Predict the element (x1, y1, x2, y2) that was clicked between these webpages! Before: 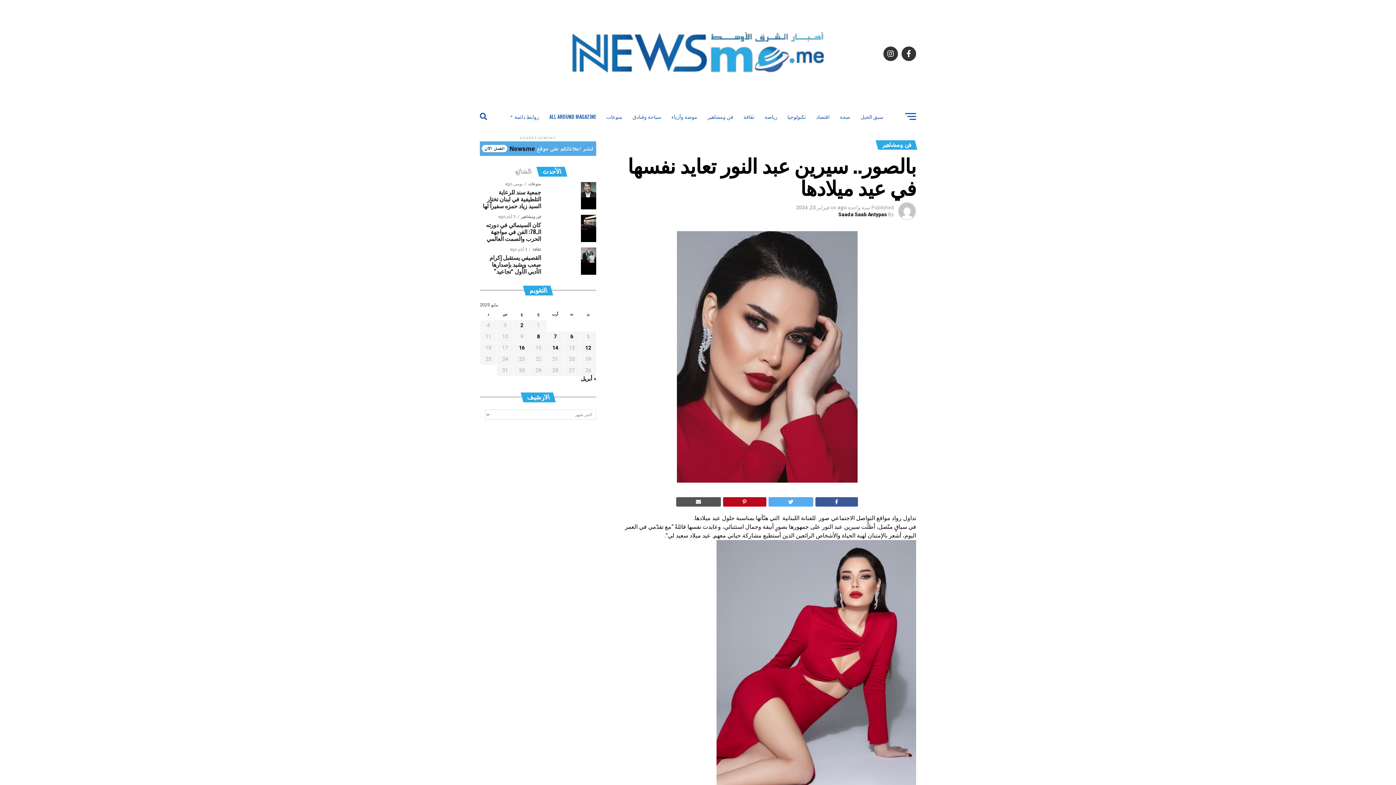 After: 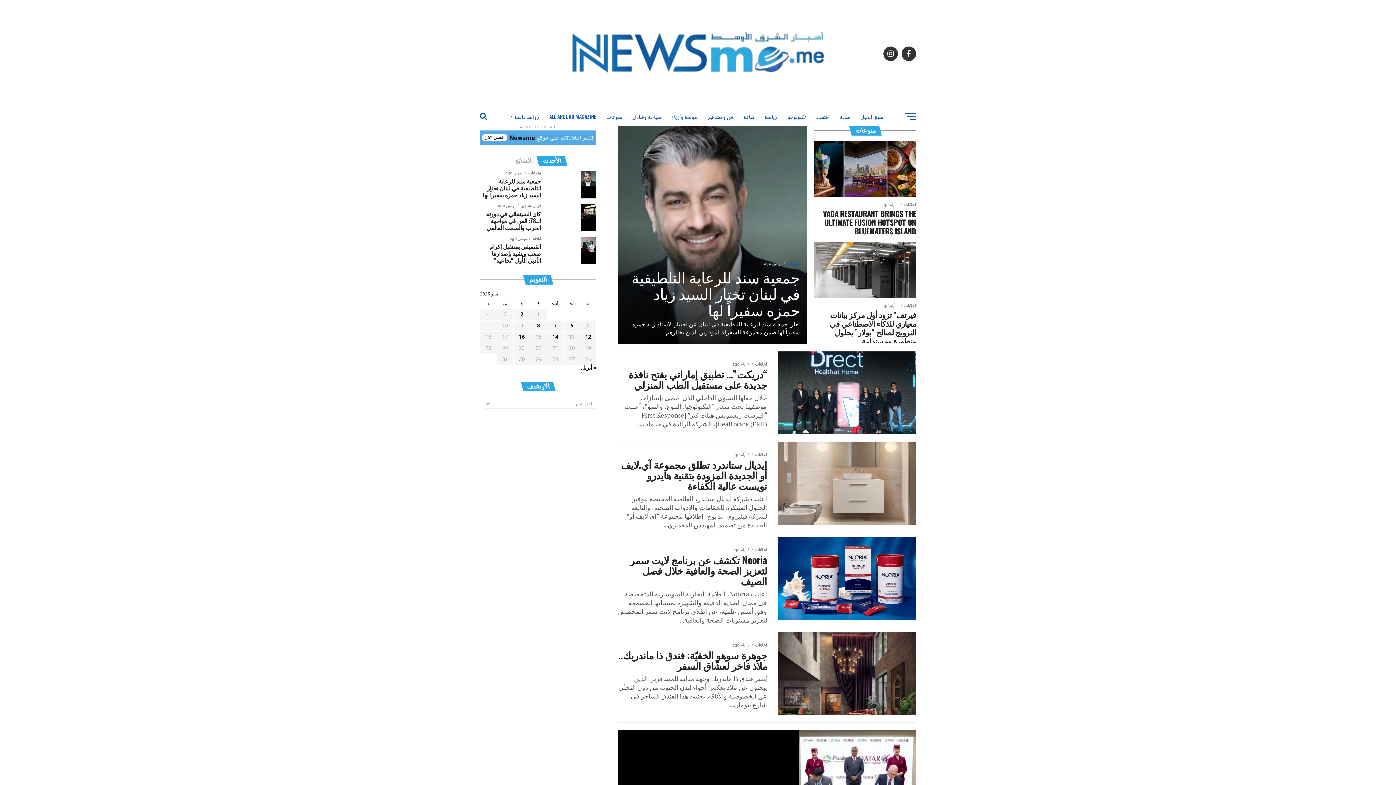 Action: label: منوعات bbox: (602, 107, 626, 125)